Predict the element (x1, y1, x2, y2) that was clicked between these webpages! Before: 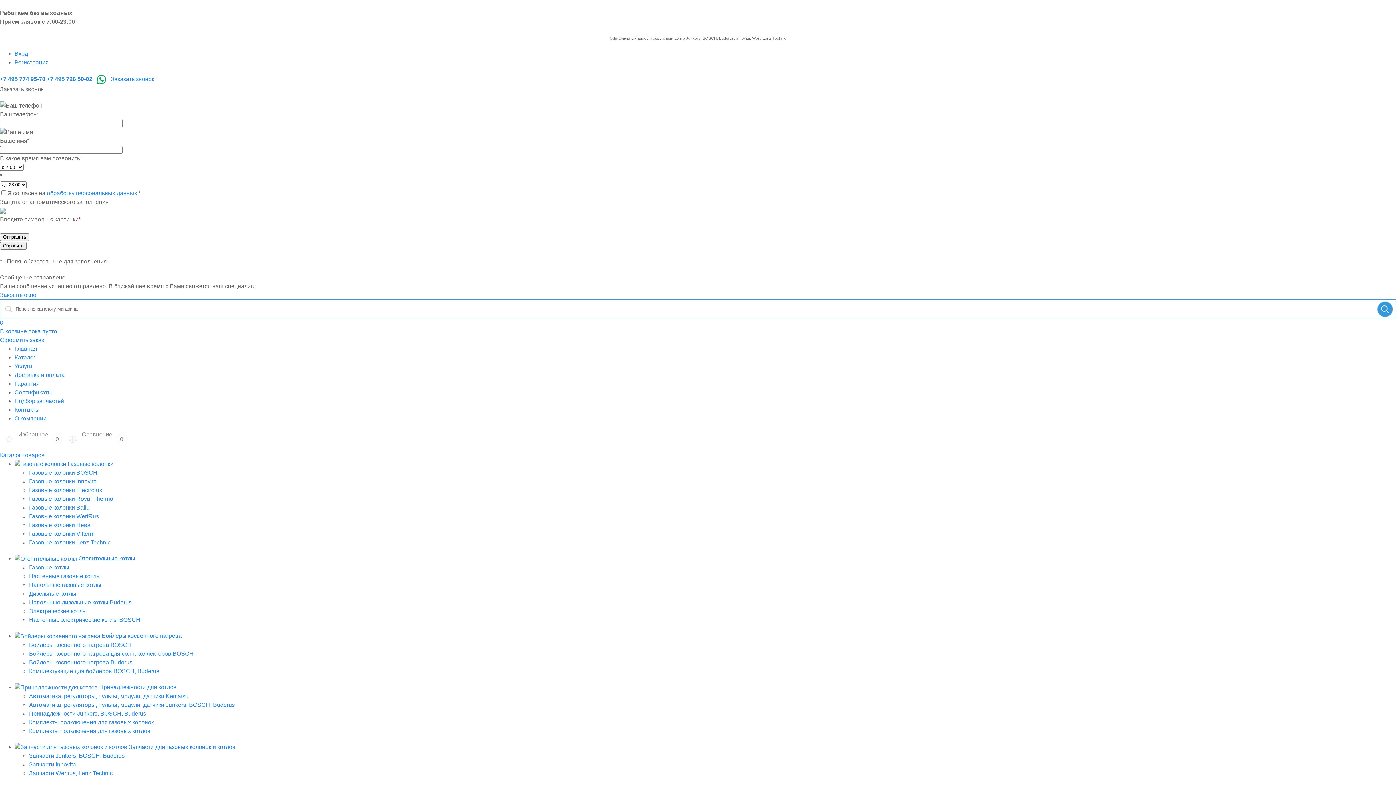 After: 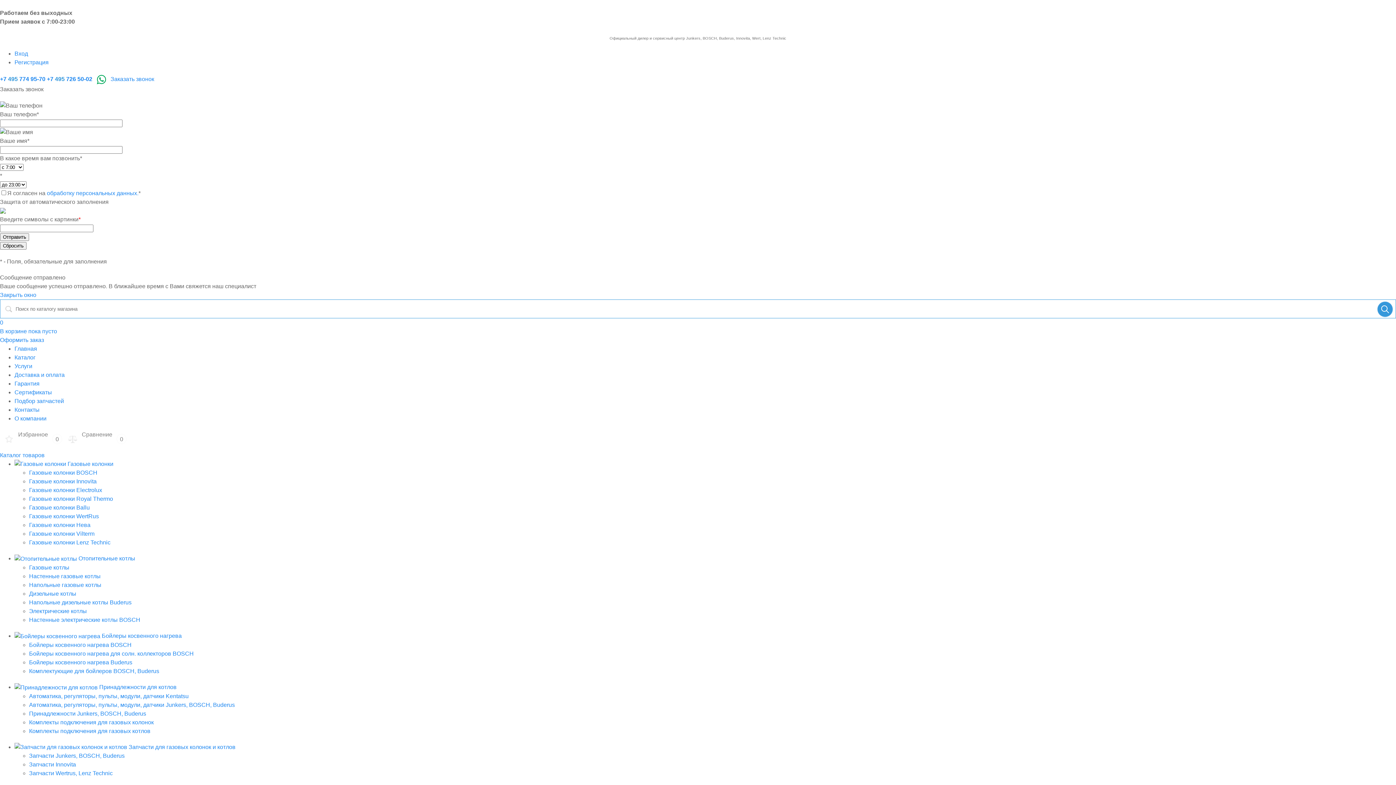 Action: label: Напольные дизельные котлы Buderus bbox: (29, 599, 131, 605)